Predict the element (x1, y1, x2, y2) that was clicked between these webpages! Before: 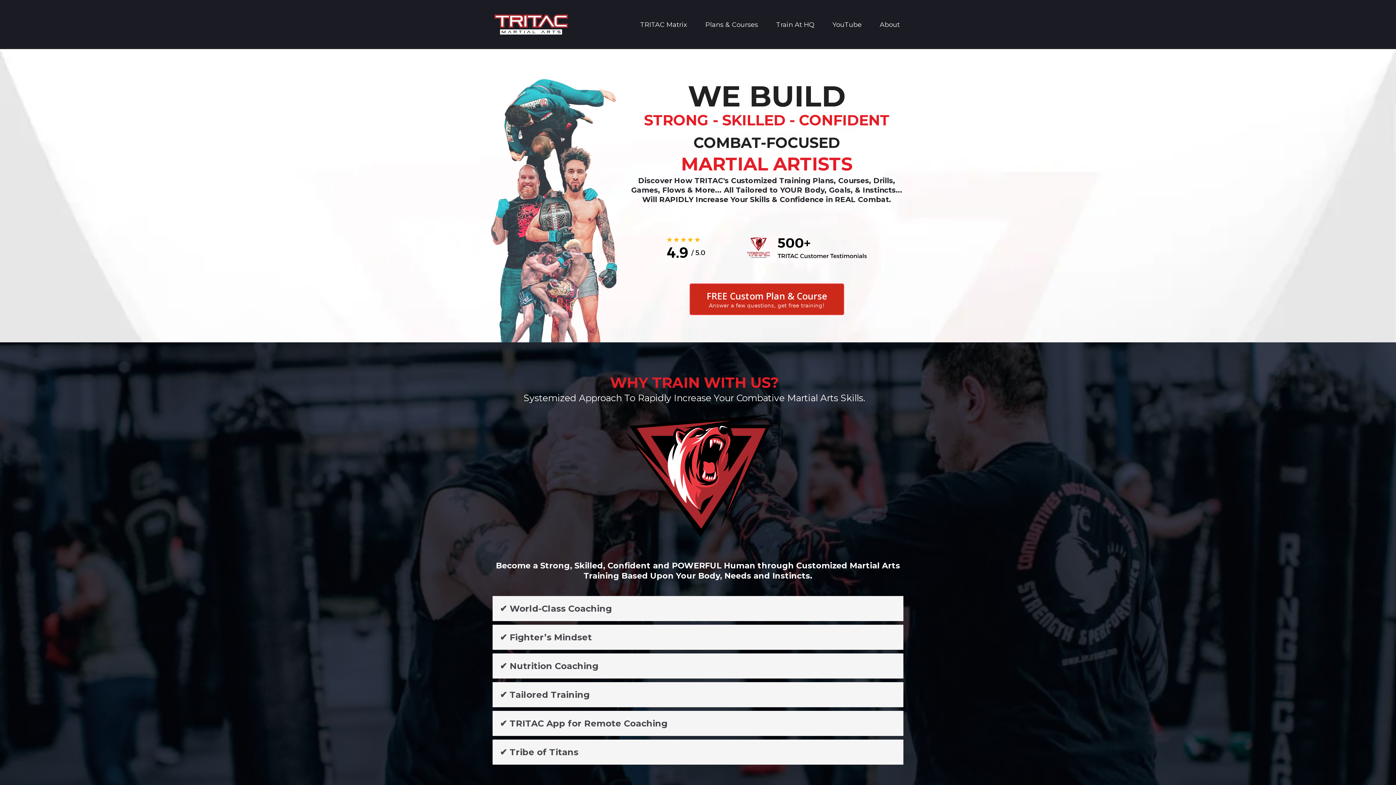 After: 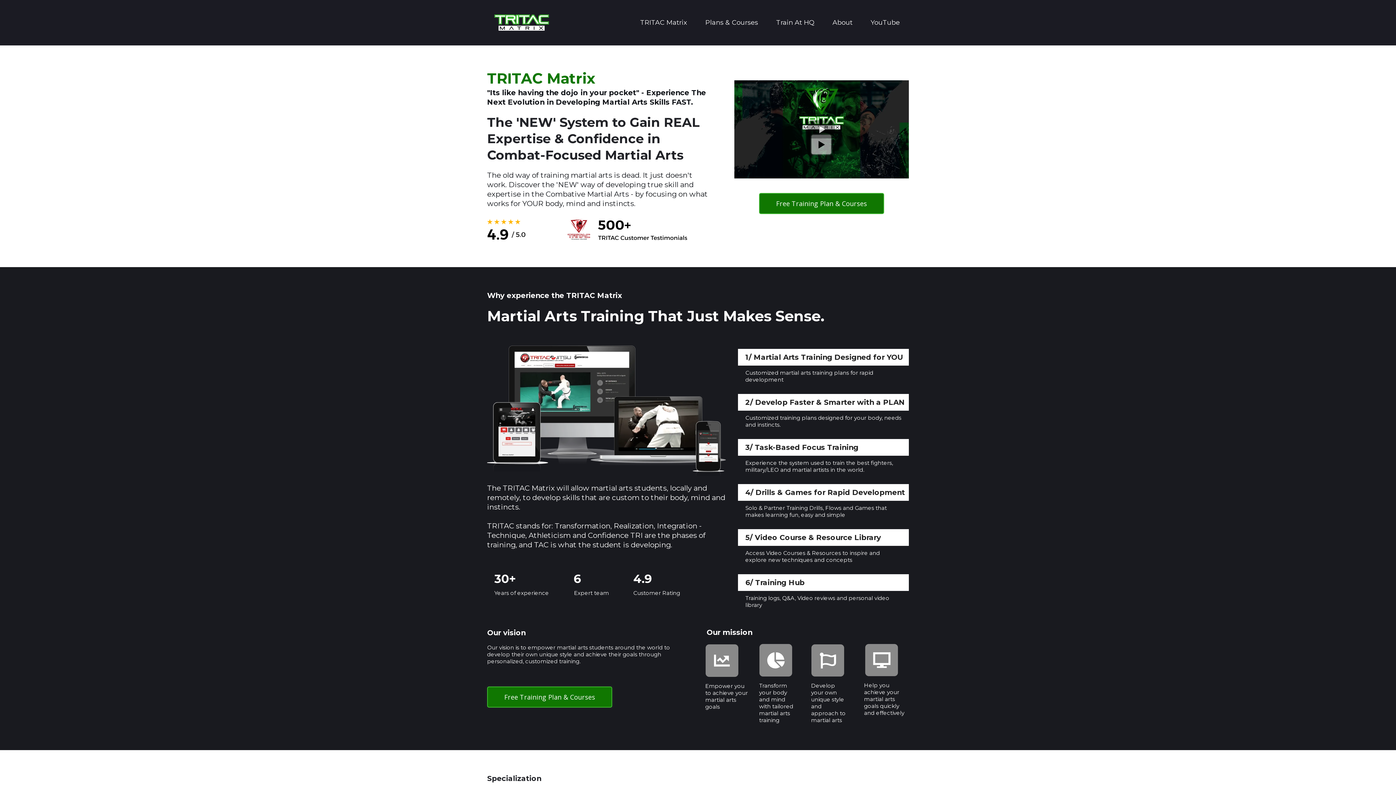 Action: label: TRITAC Matrix bbox: (631, 19, 696, 30)